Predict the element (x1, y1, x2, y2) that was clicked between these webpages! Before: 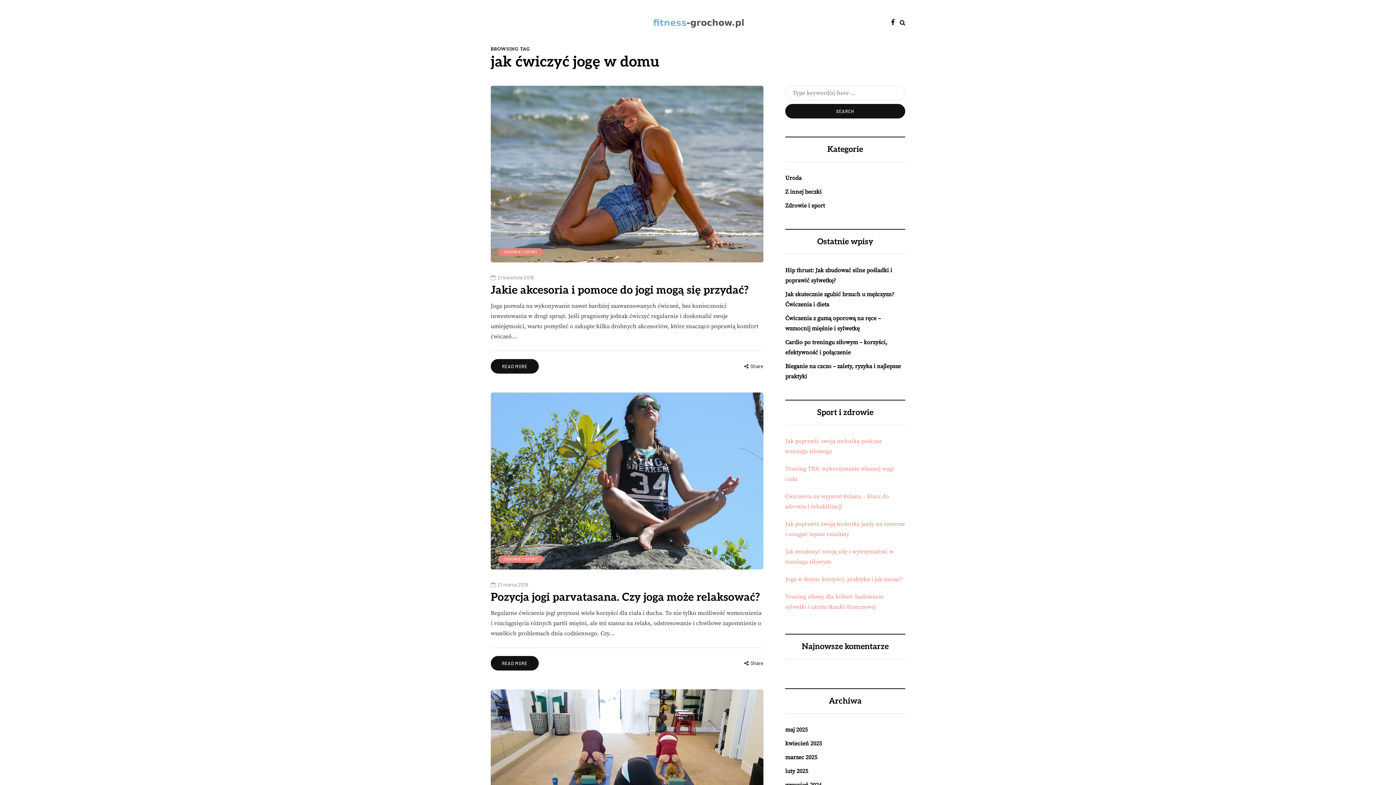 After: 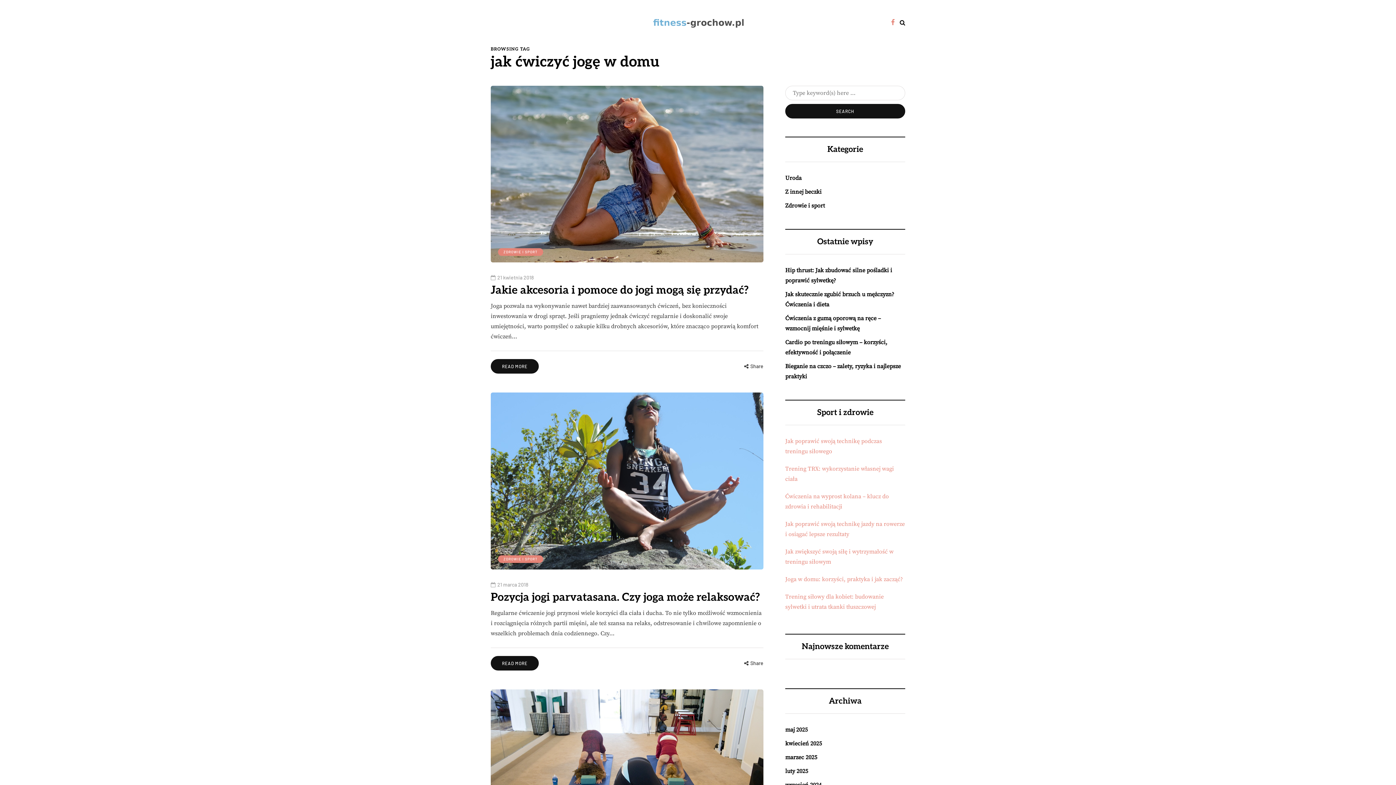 Action: bbox: (891, 17, 894, 28)